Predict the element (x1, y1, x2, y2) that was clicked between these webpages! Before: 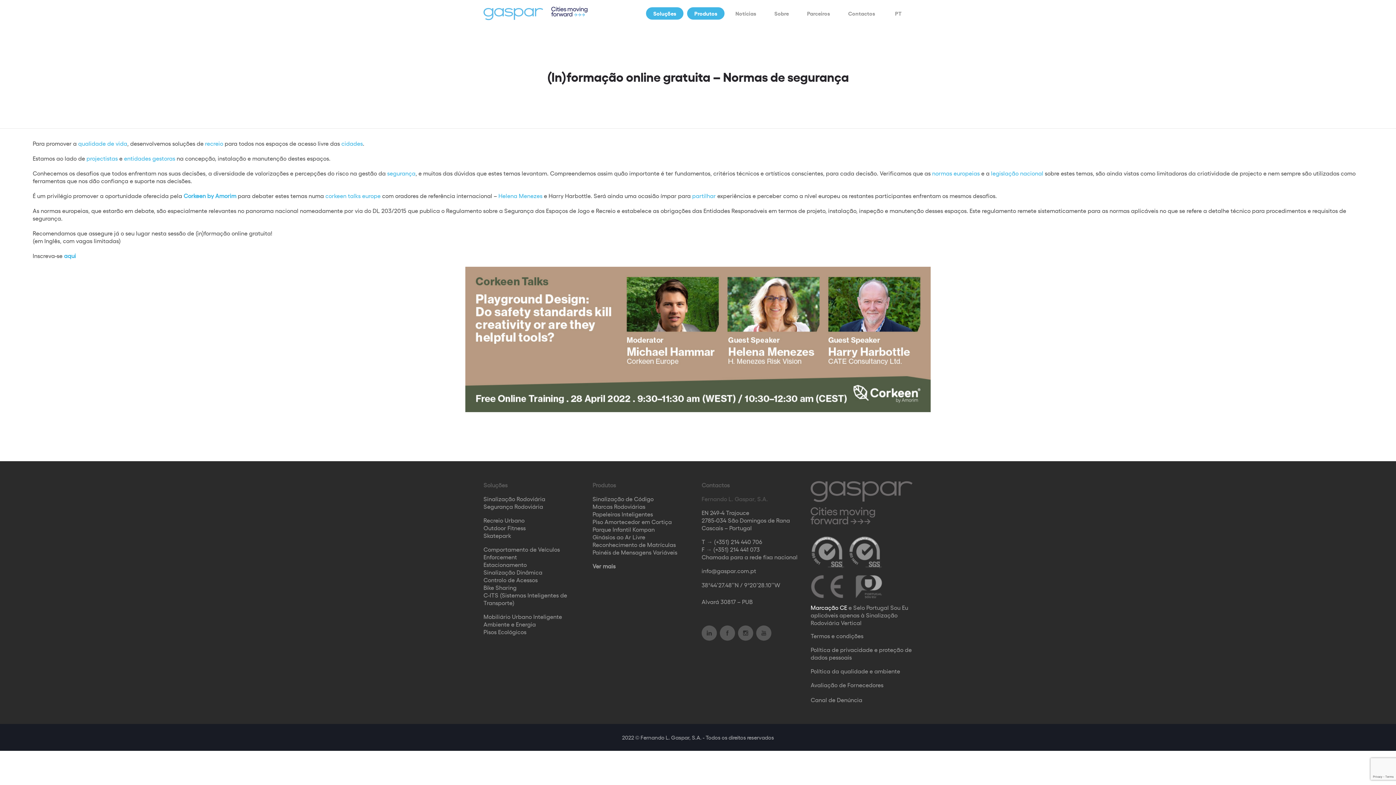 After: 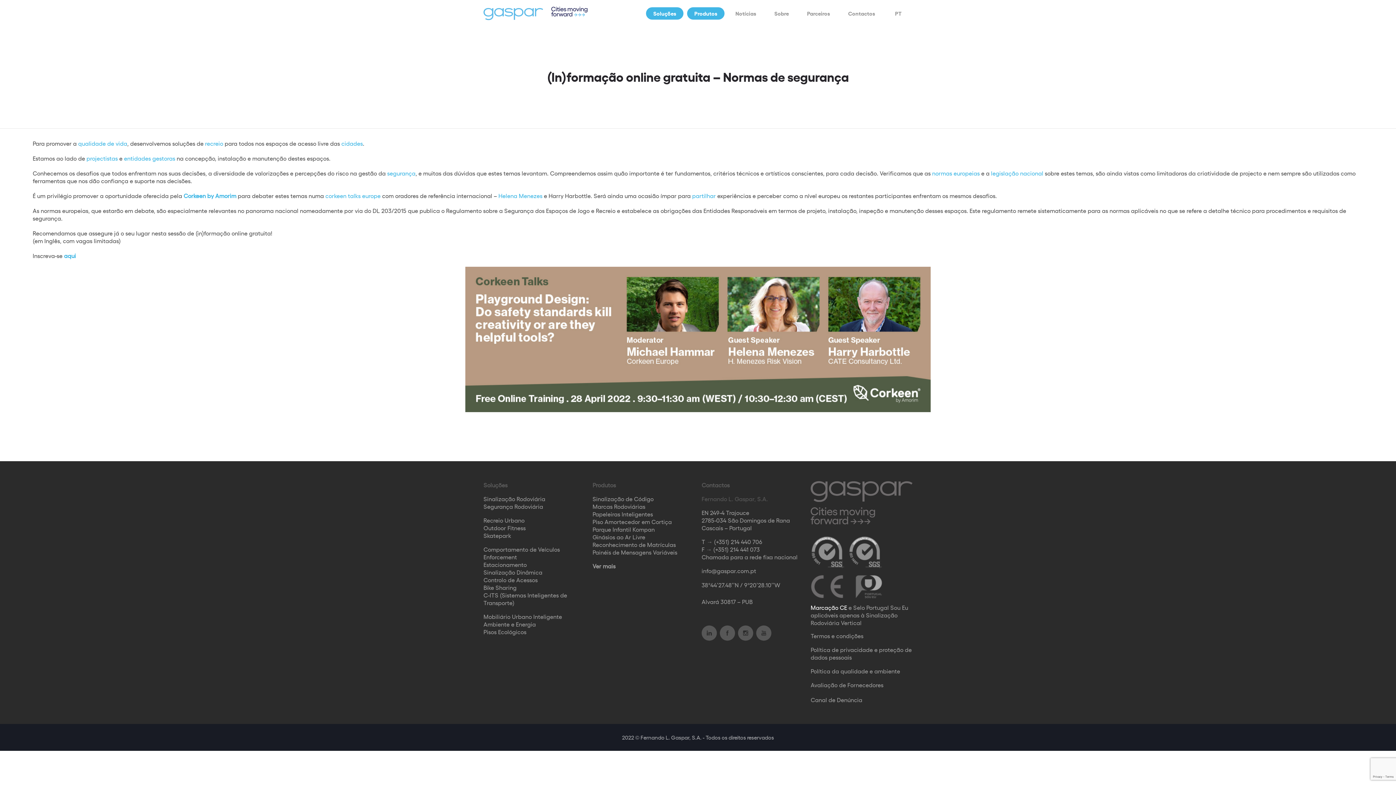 Action: bbox: (810, 603, 847, 611) label: Marcação CE